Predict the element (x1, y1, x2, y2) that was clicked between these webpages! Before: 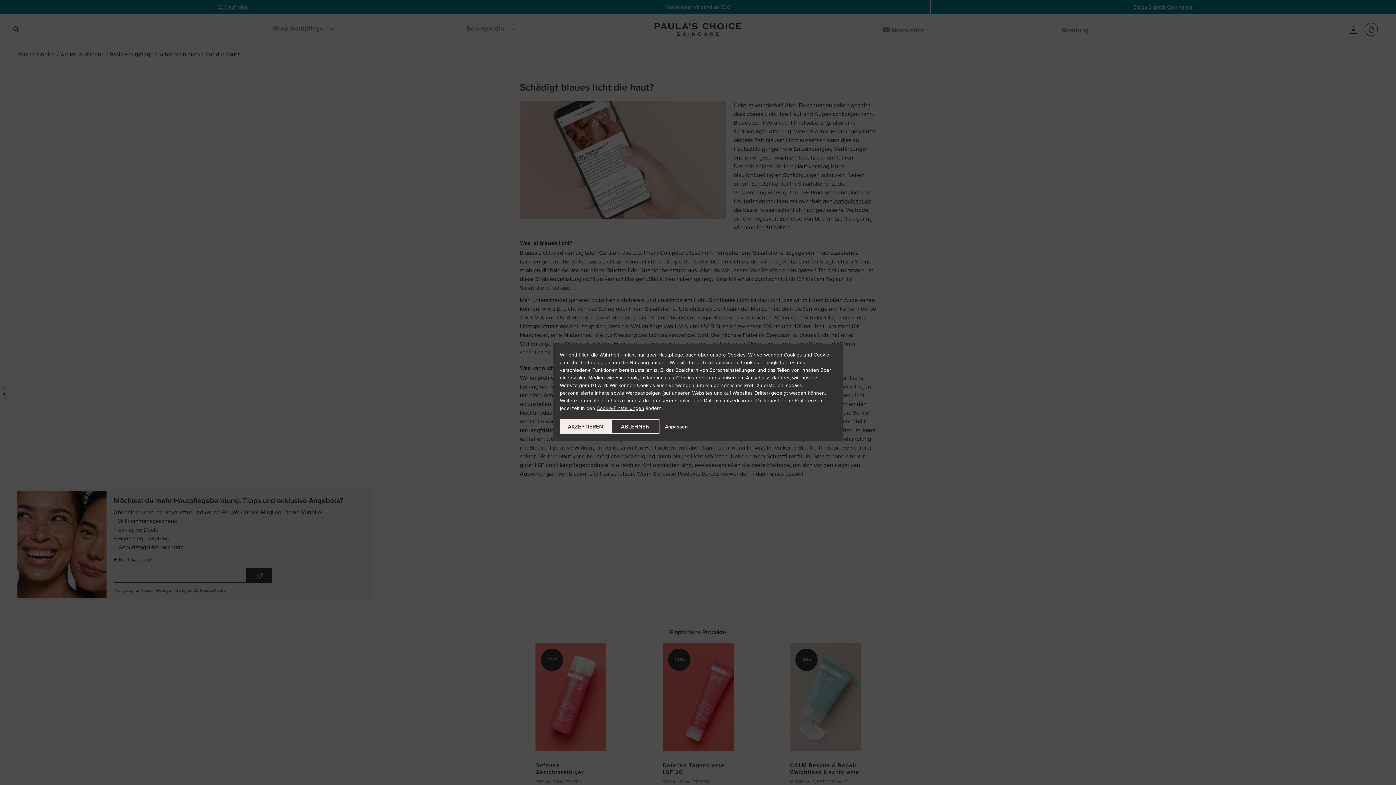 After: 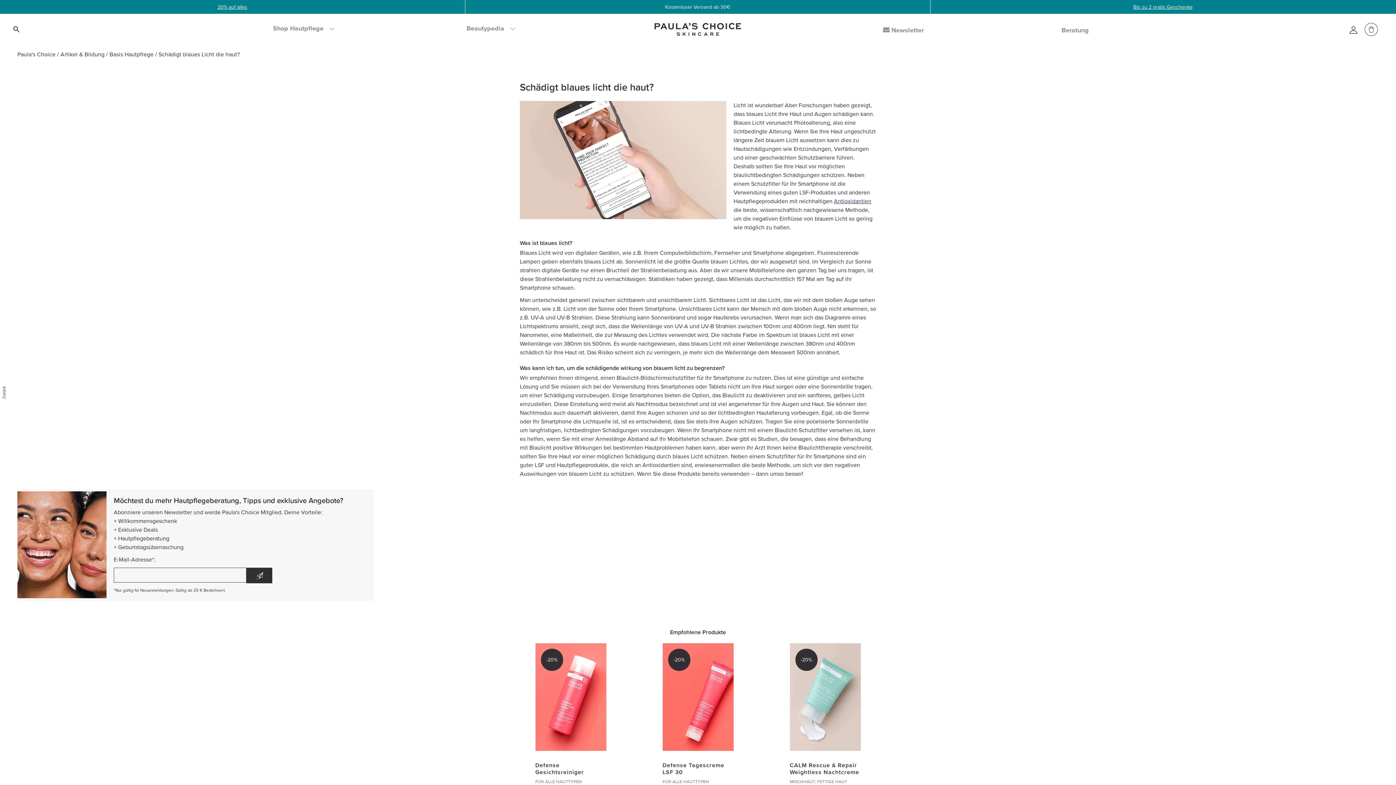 Action: bbox: (560, 419, 611, 434) label: AKZEPTIEREN